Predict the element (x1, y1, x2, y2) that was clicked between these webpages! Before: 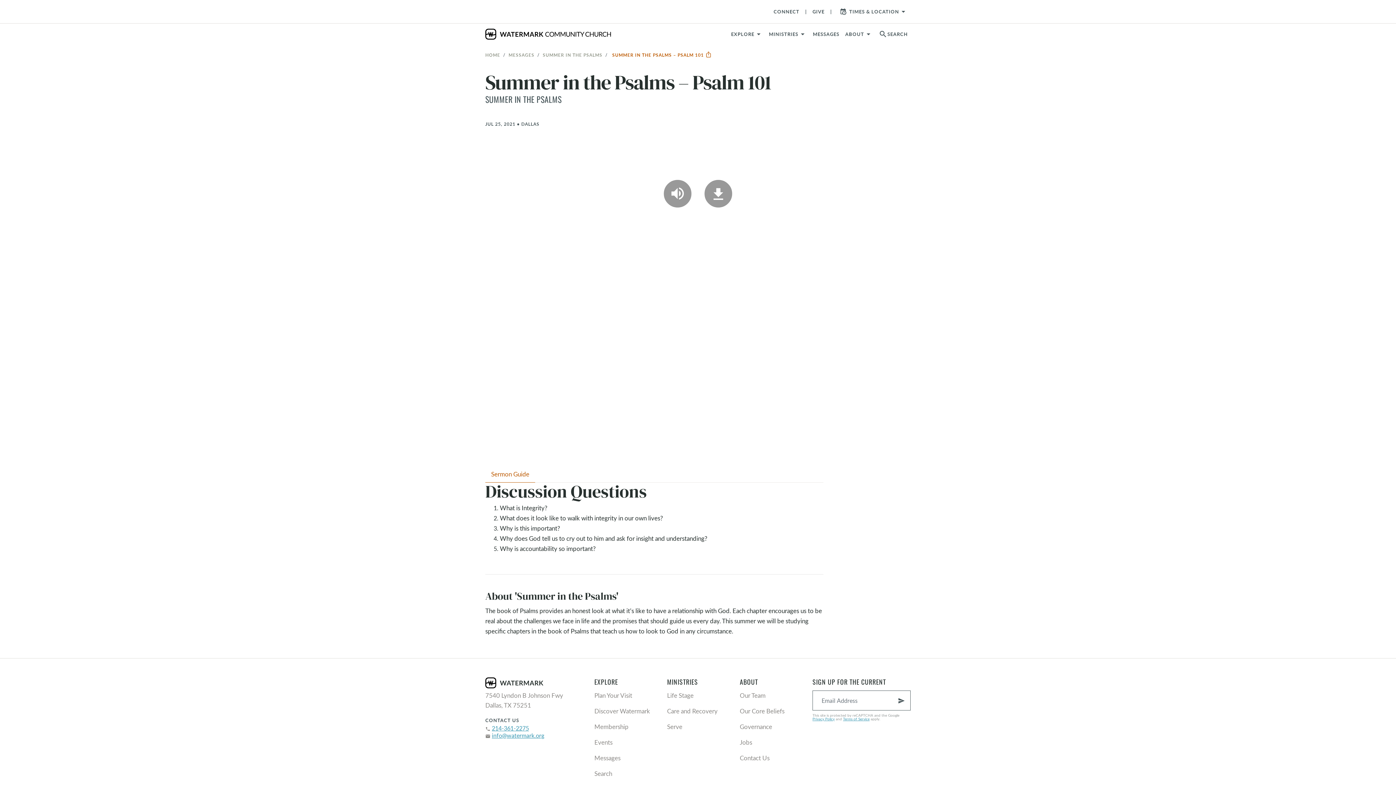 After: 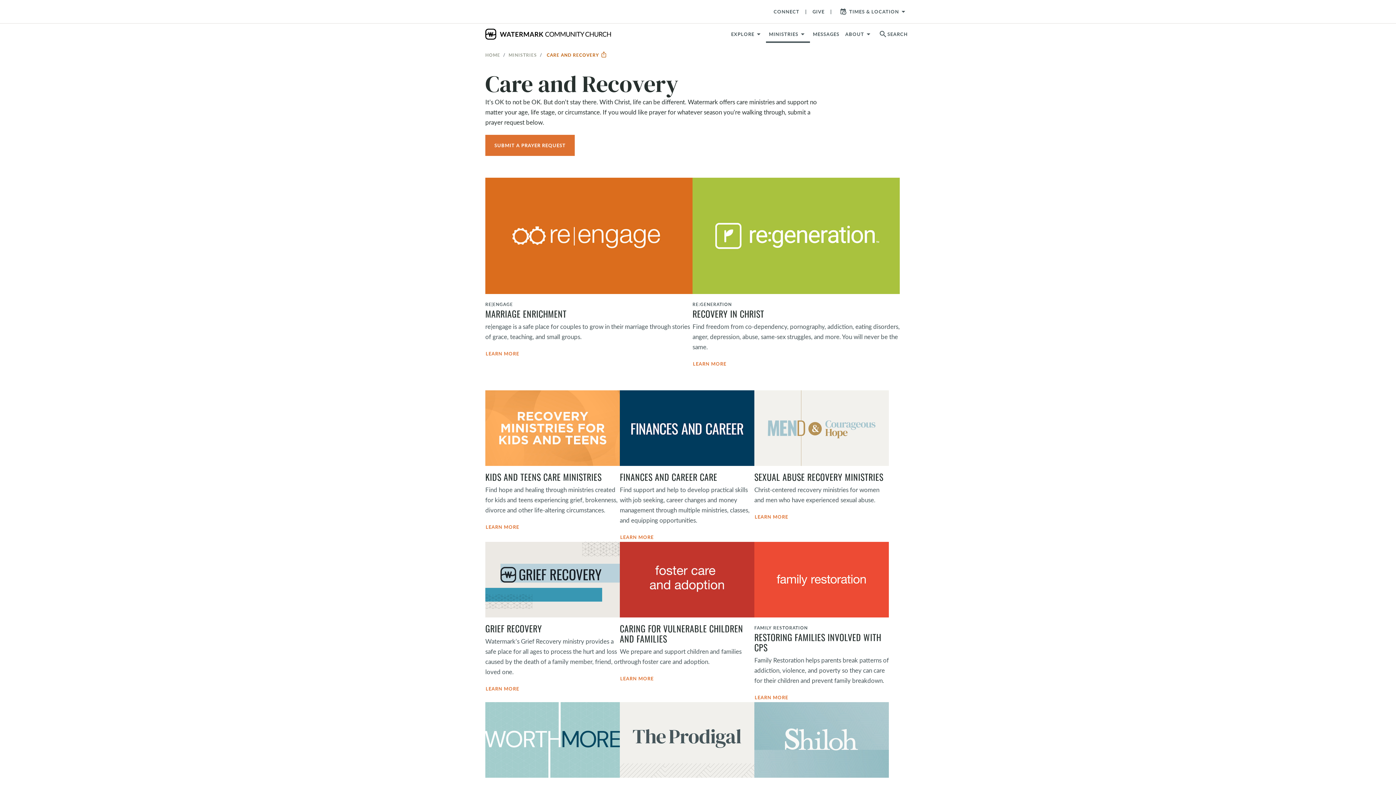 Action: bbox: (667, 703, 729, 719) label: Care and Recovery